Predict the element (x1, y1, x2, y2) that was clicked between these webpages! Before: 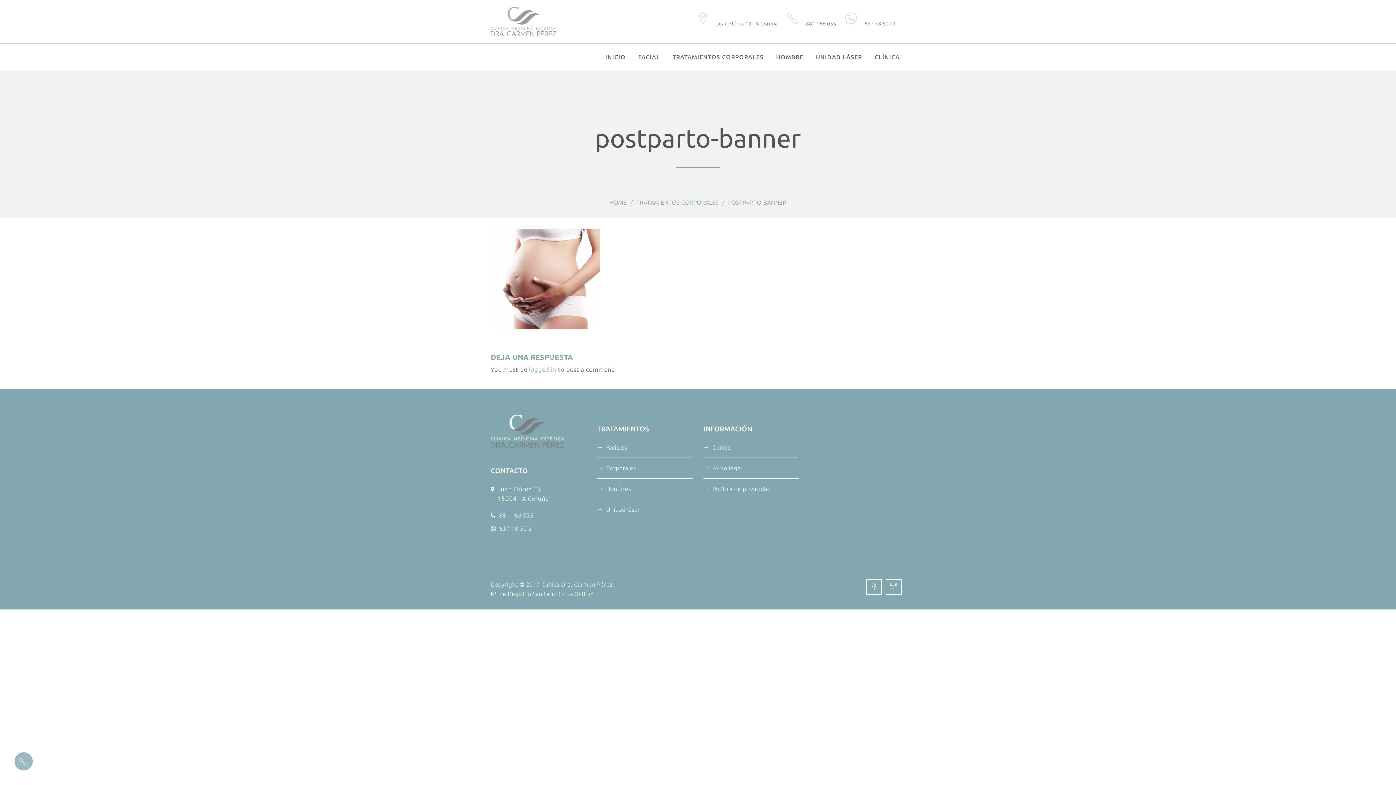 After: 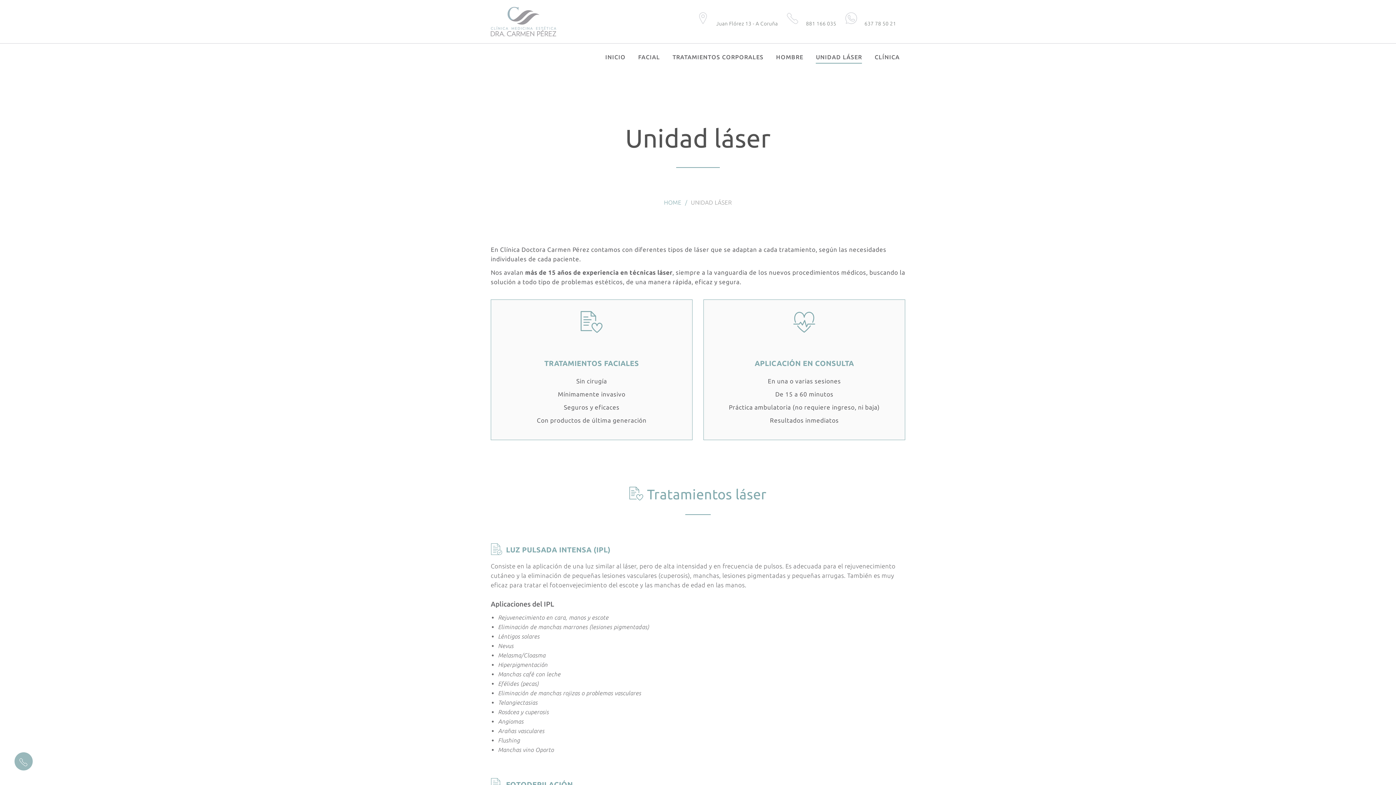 Action: bbox: (816, 49, 862, 64) label: UNIDAD LÁSER